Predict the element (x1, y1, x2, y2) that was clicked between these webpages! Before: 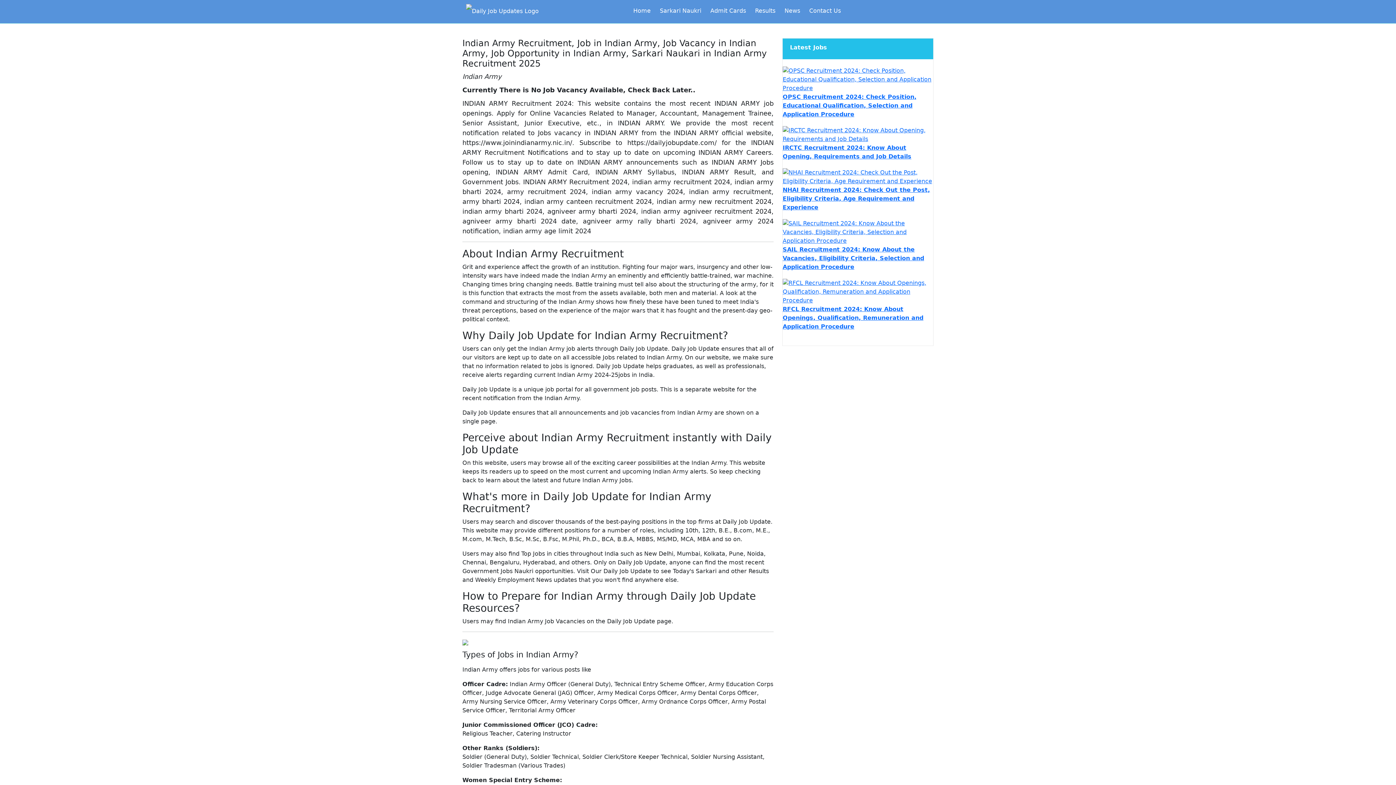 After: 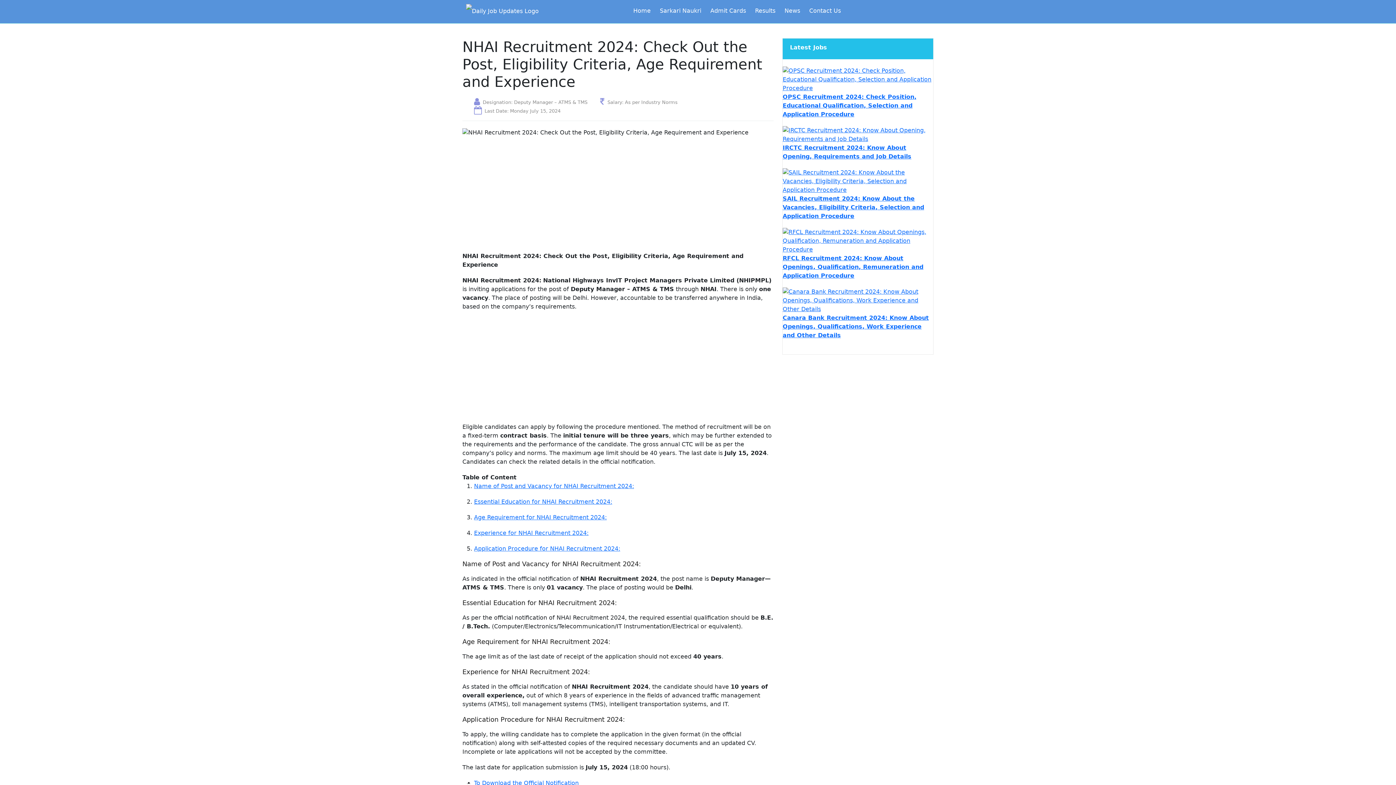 Action: bbox: (782, 186, 930, 210) label: NHAI Recruitment 2024: Check Out the Post, Eligibility Criteria, Age Requirement and Experience